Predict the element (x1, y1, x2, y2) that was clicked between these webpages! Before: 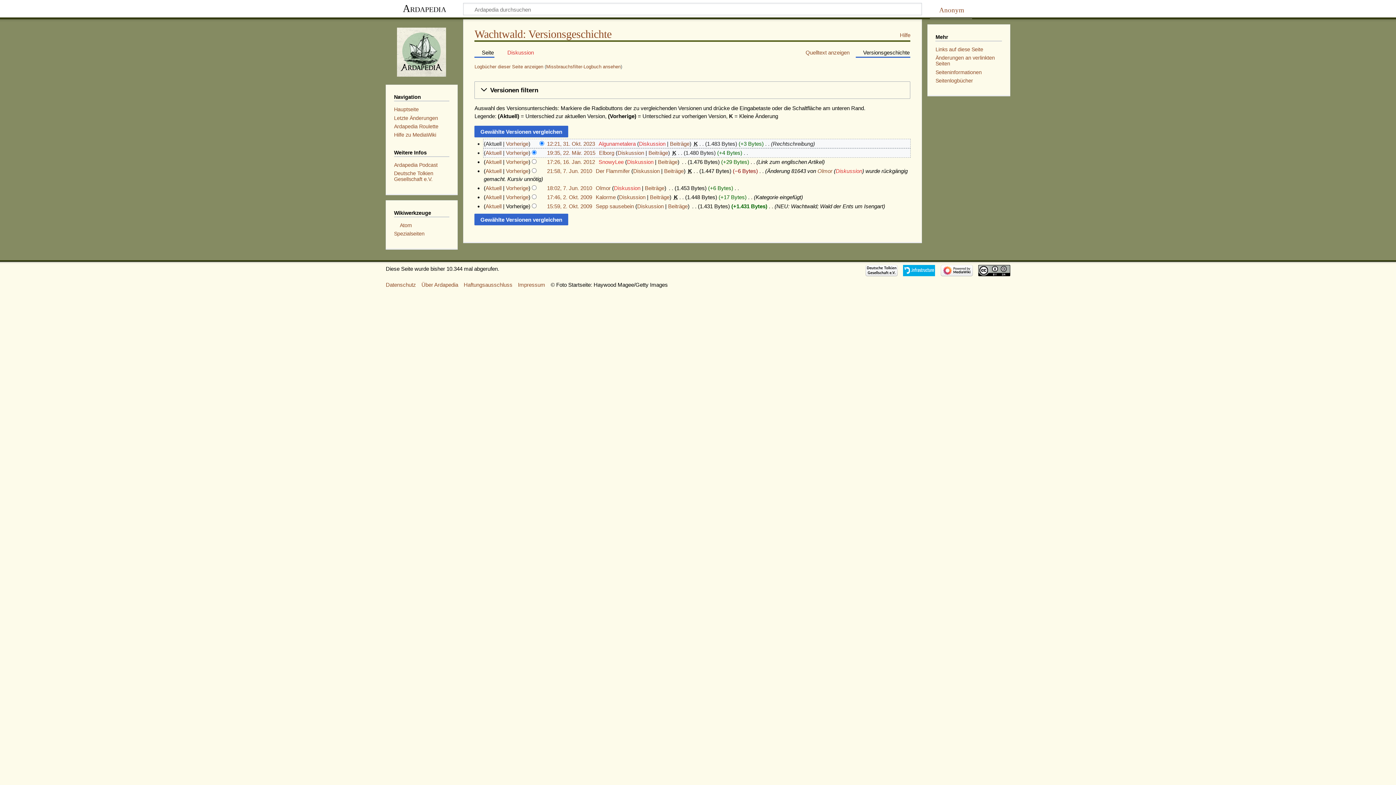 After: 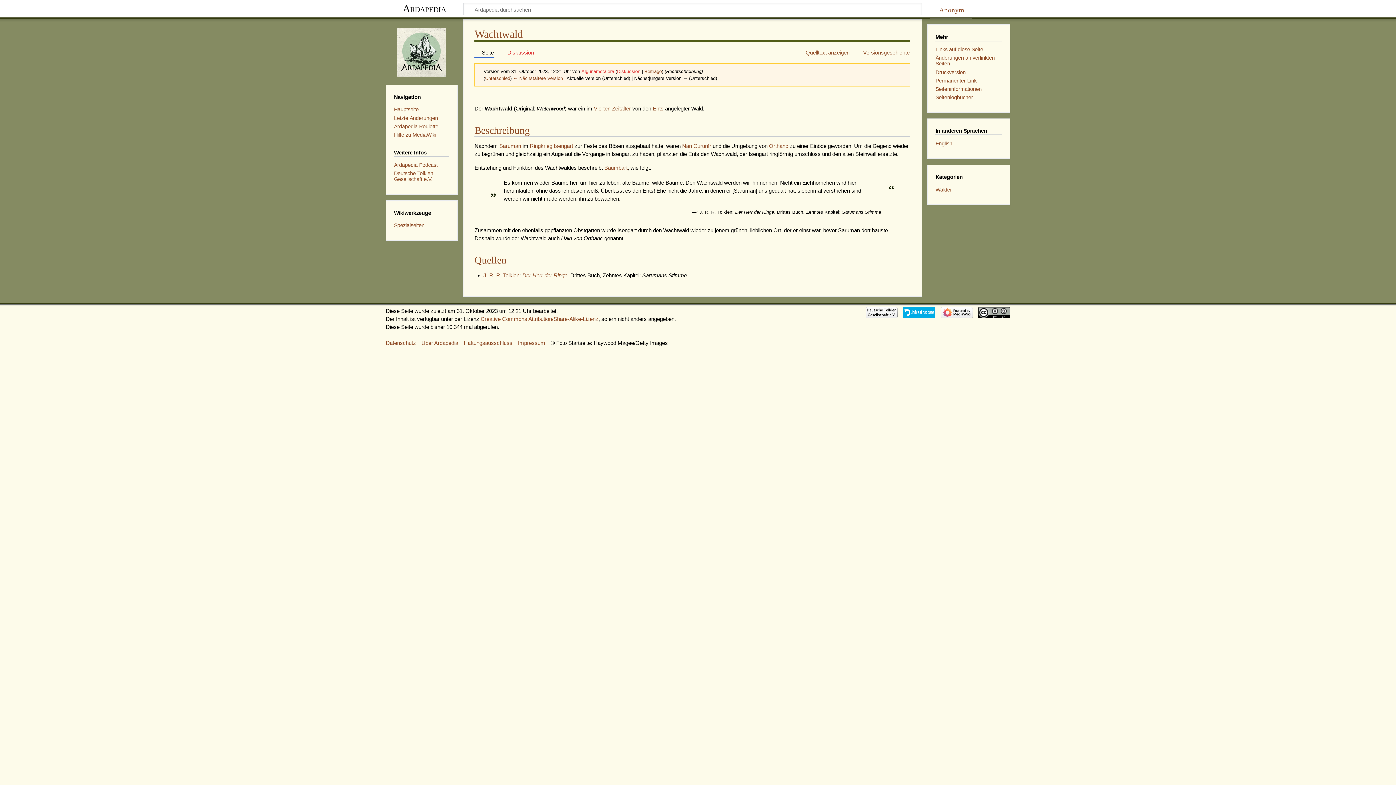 Action: bbox: (547, 140, 595, 146) label: 12:21, 31. Okt. 2023